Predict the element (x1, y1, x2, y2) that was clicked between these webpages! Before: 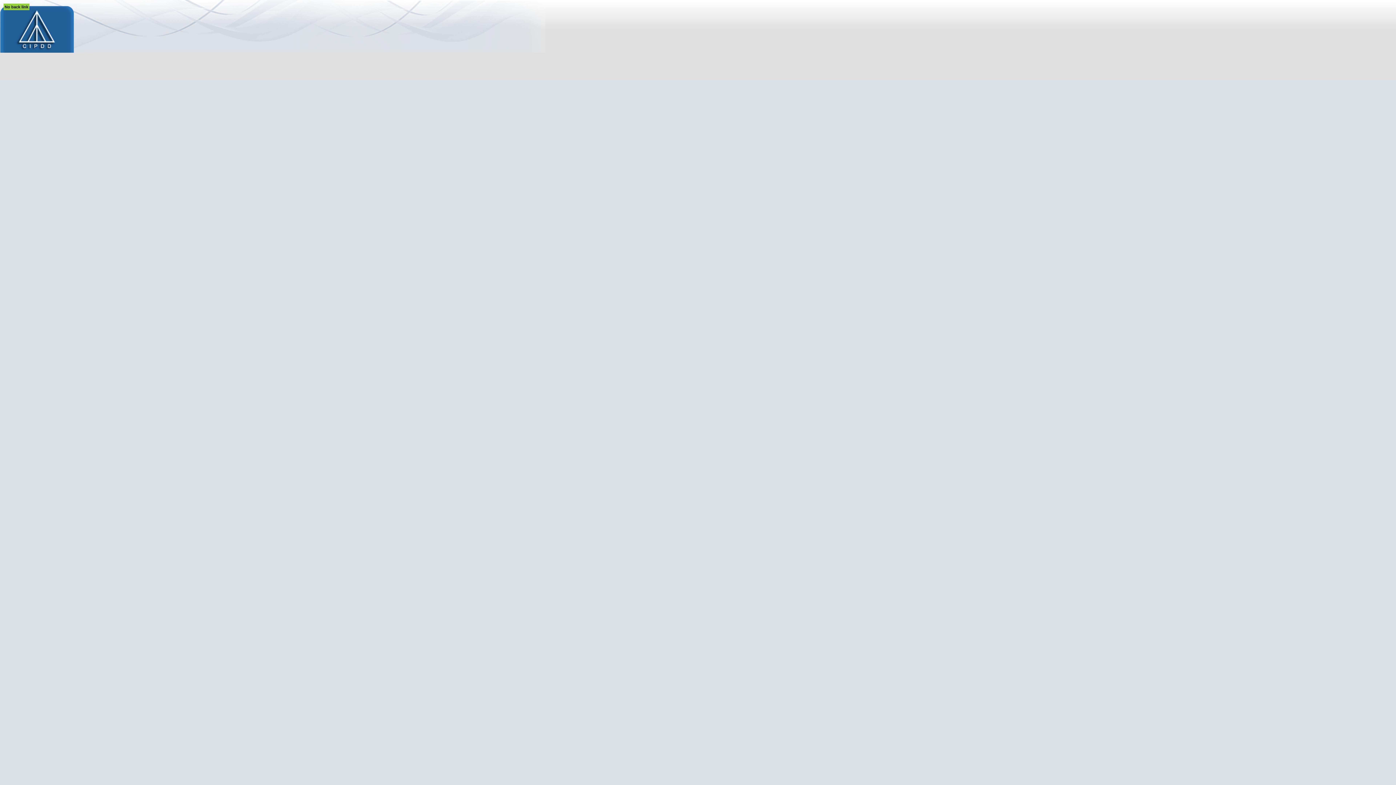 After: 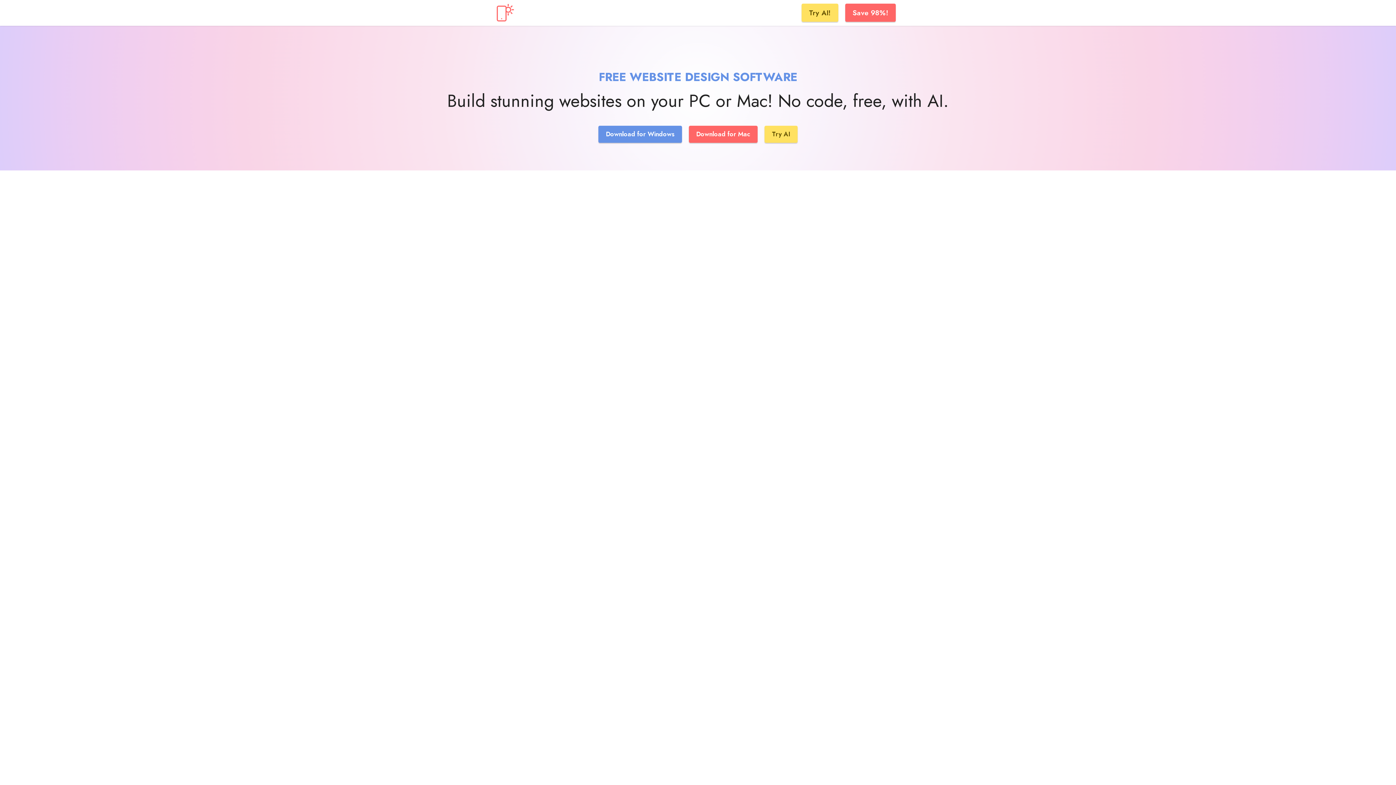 Action: label: No back link bbox: (4, 4, 28, 9)